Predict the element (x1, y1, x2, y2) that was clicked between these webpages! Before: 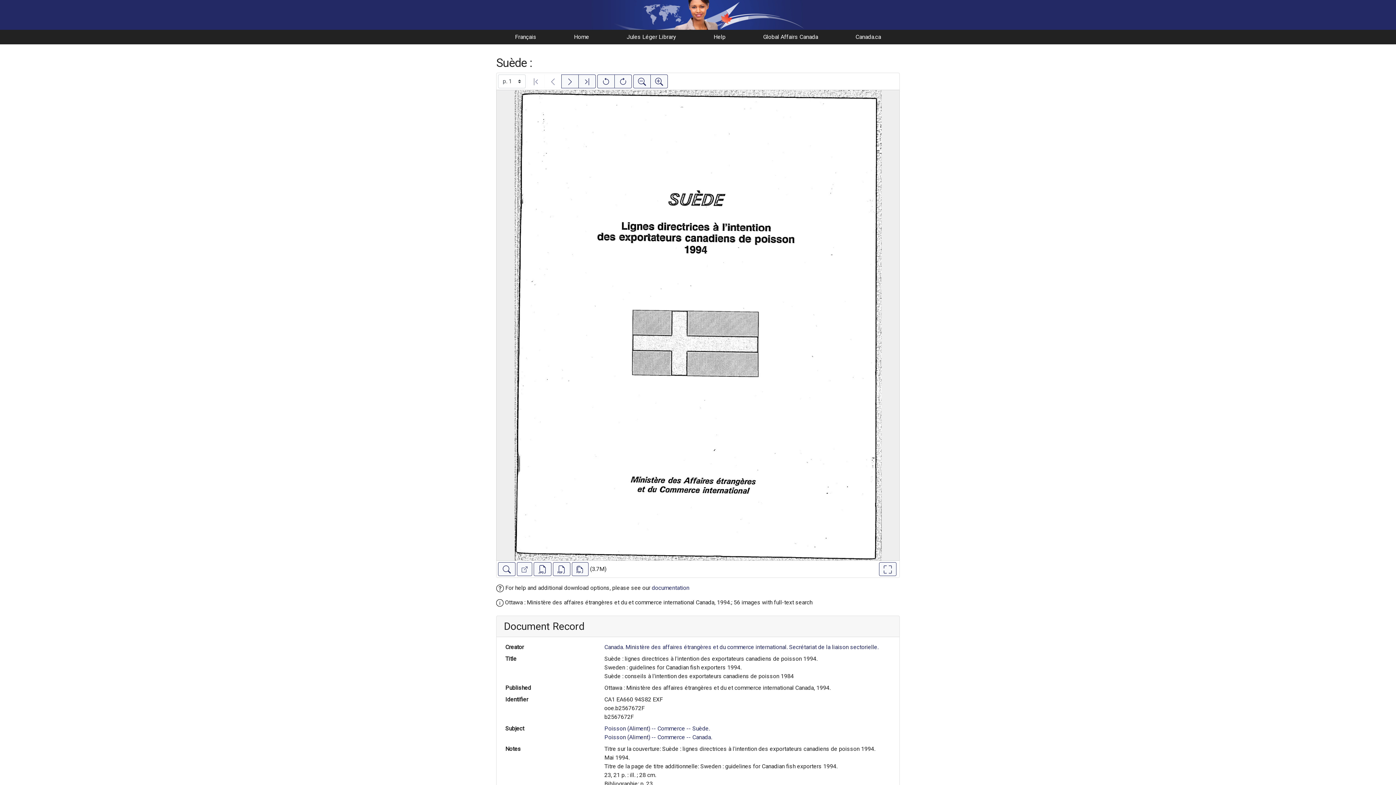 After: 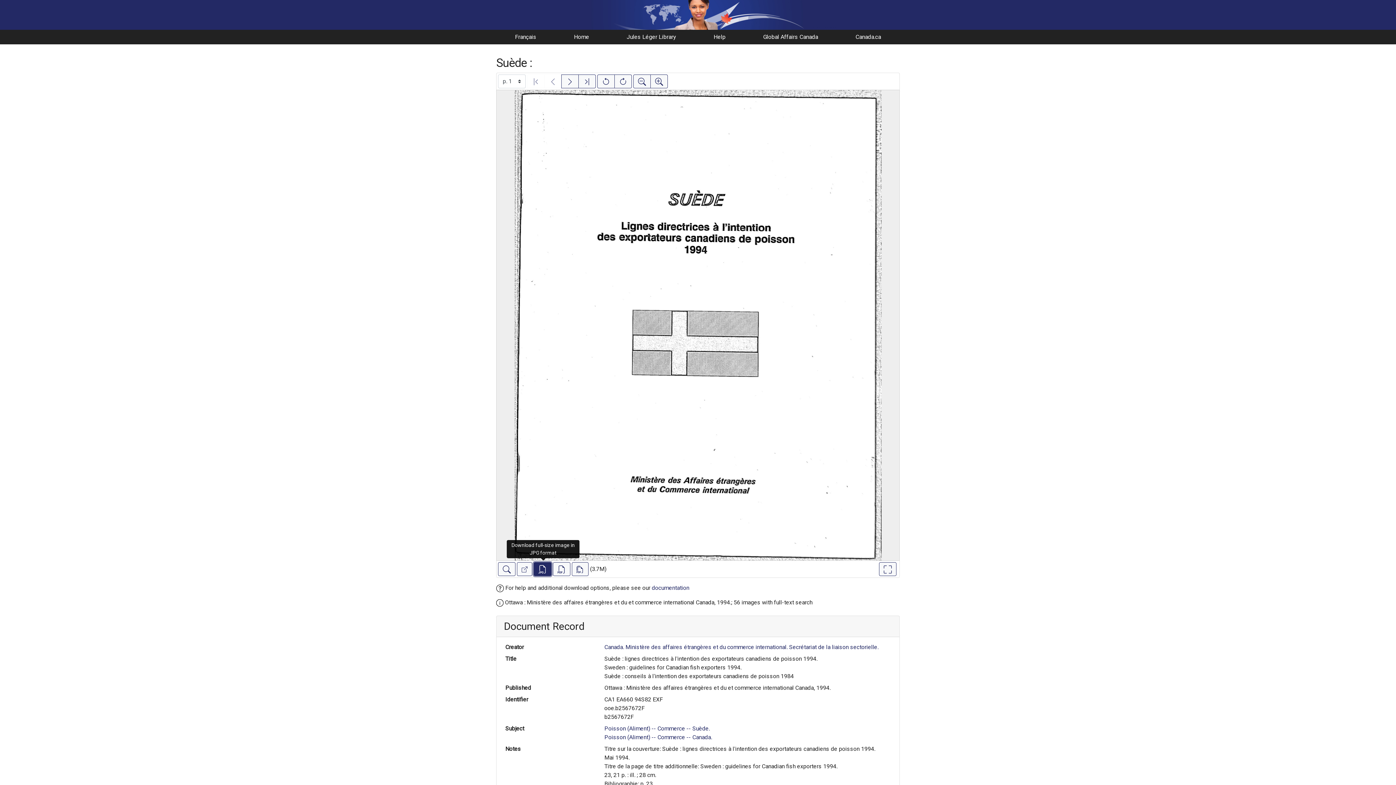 Action: bbox: (533, 562, 551, 576) label: Download full-size image in JPG format